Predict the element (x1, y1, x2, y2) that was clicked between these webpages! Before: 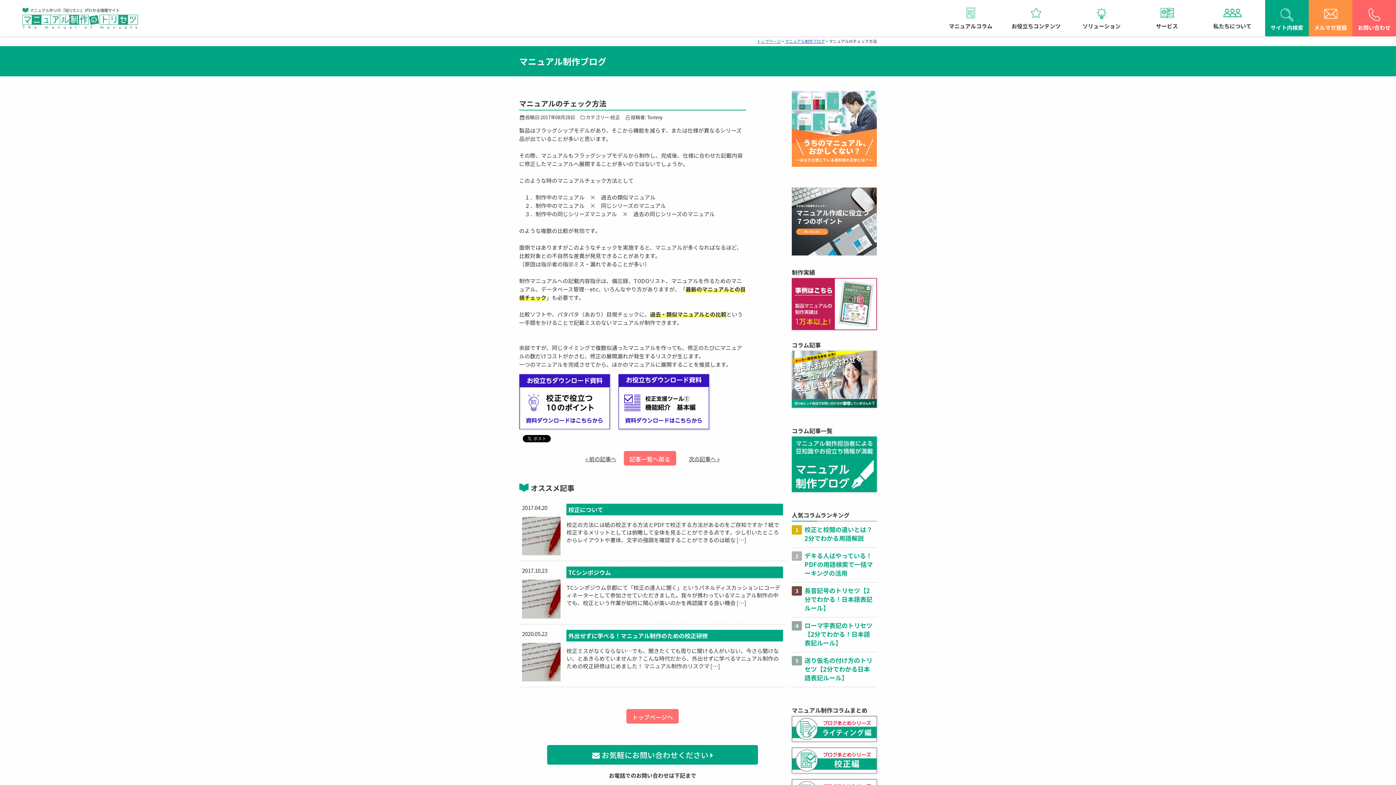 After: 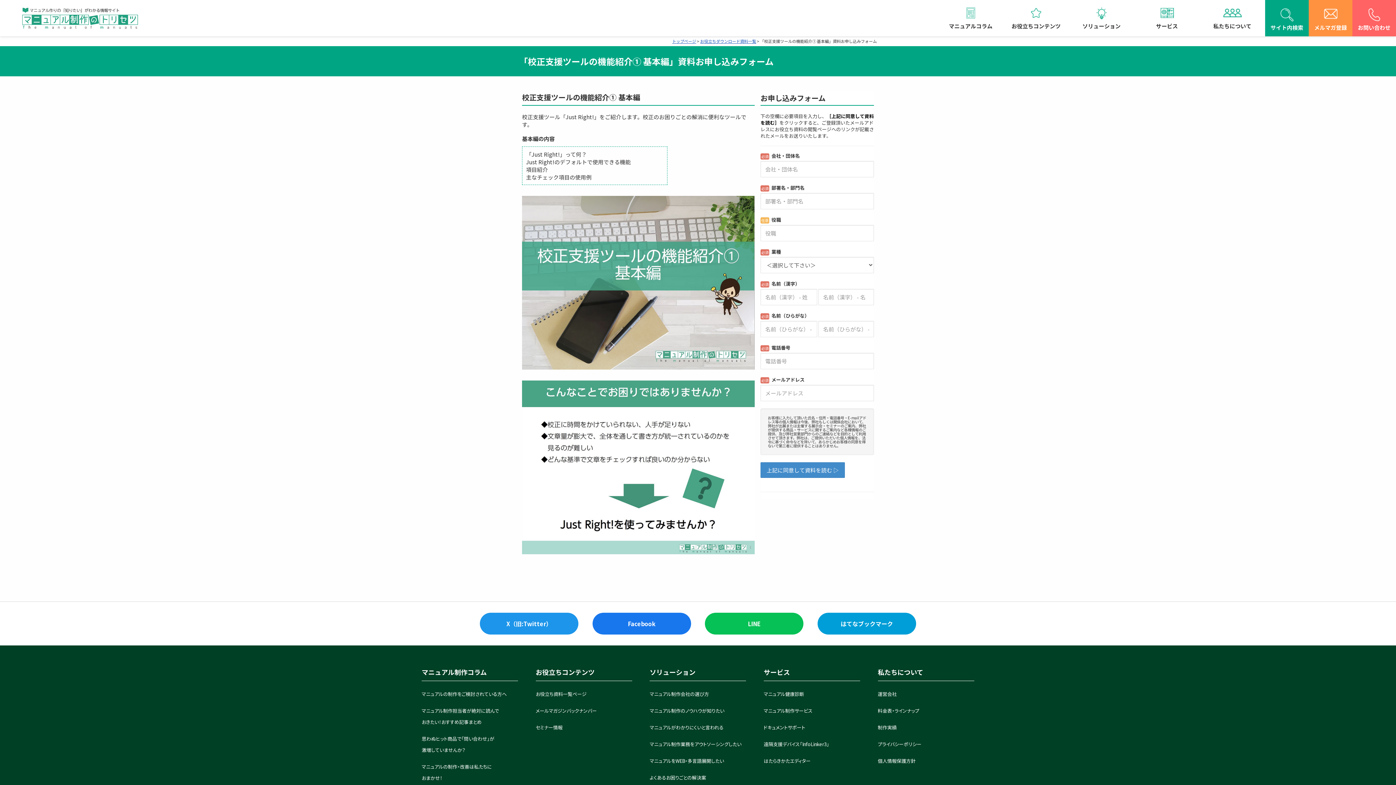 Action: bbox: (618, 397, 709, 404)